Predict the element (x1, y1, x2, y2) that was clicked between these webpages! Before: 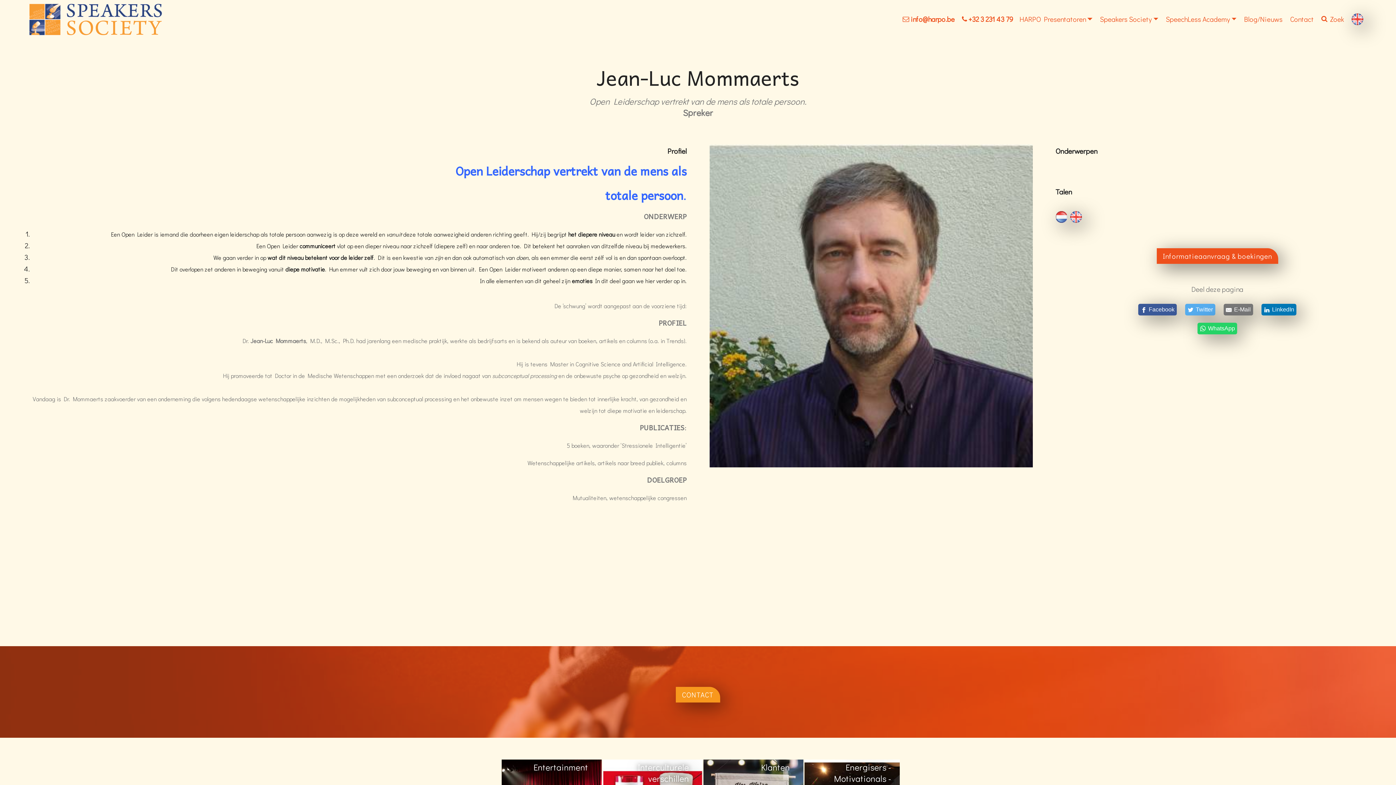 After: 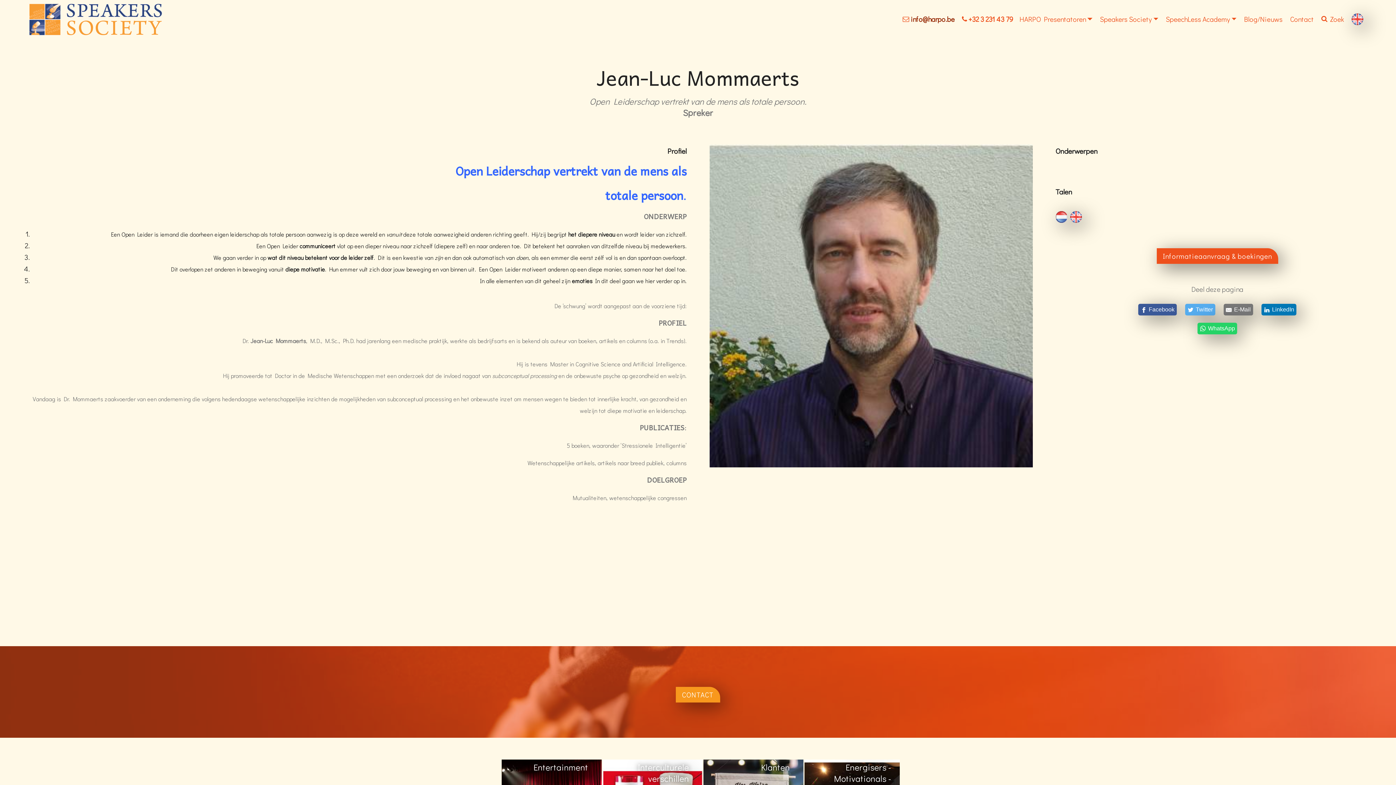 Action: bbox: (910, 14, 954, 23) label: info@harpo.be